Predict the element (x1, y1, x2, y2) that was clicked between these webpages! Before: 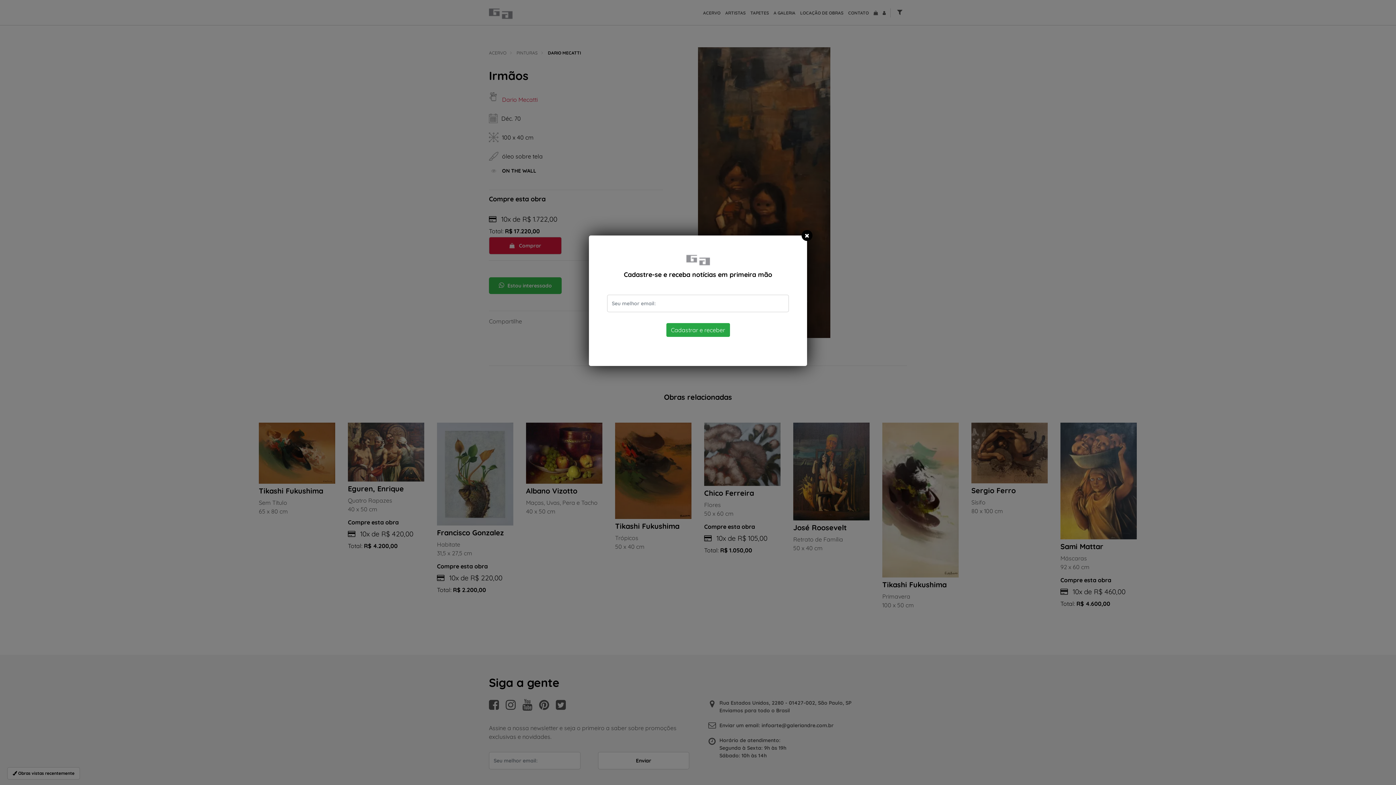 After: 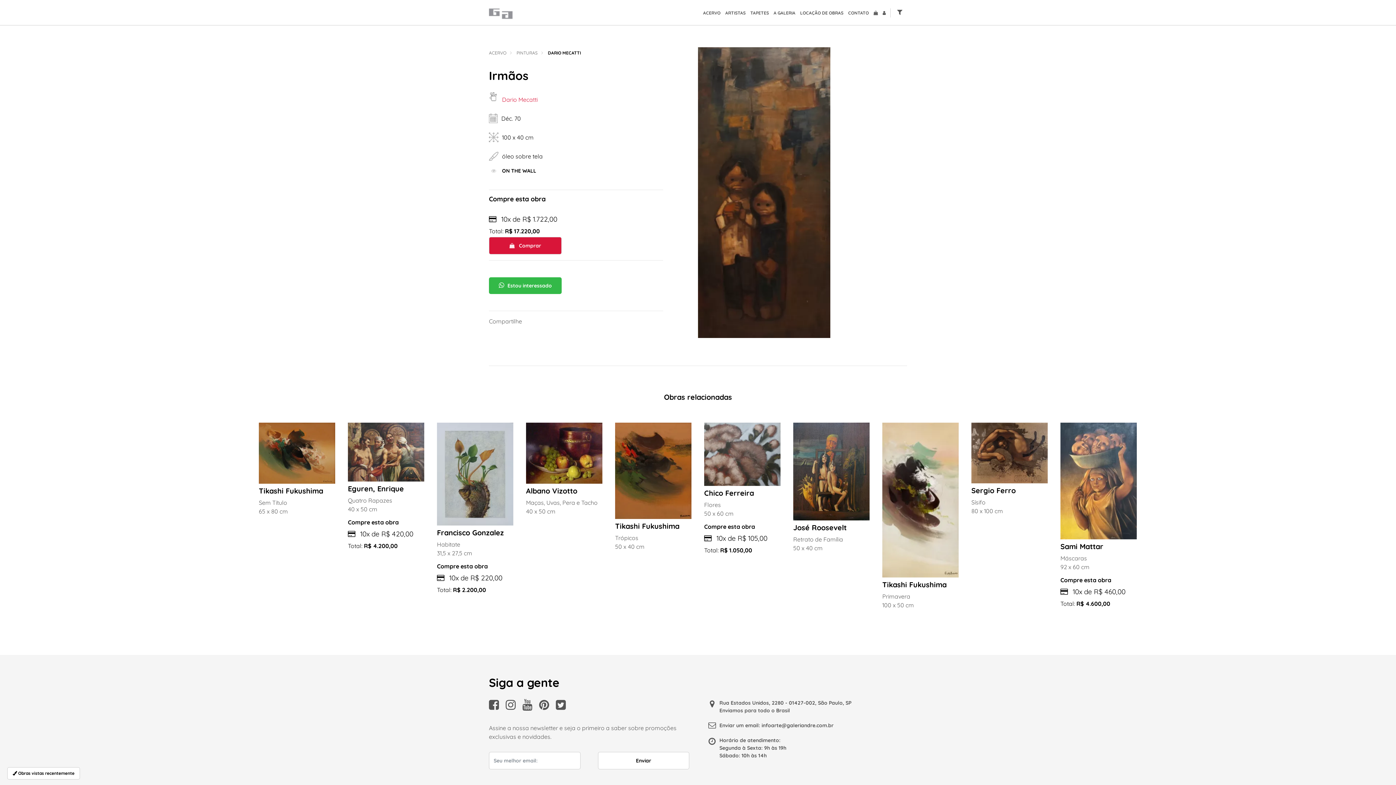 Action: bbox: (801, 230, 812, 241)